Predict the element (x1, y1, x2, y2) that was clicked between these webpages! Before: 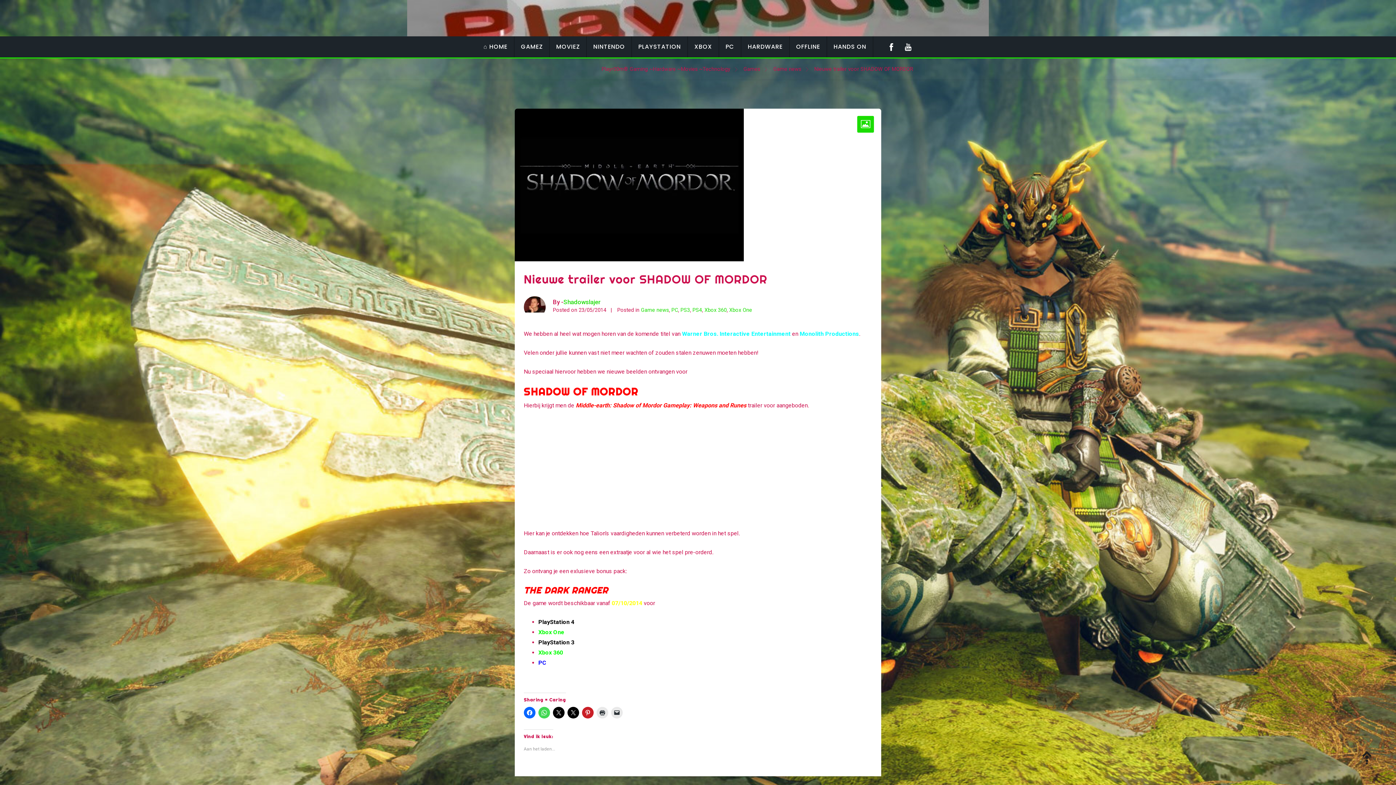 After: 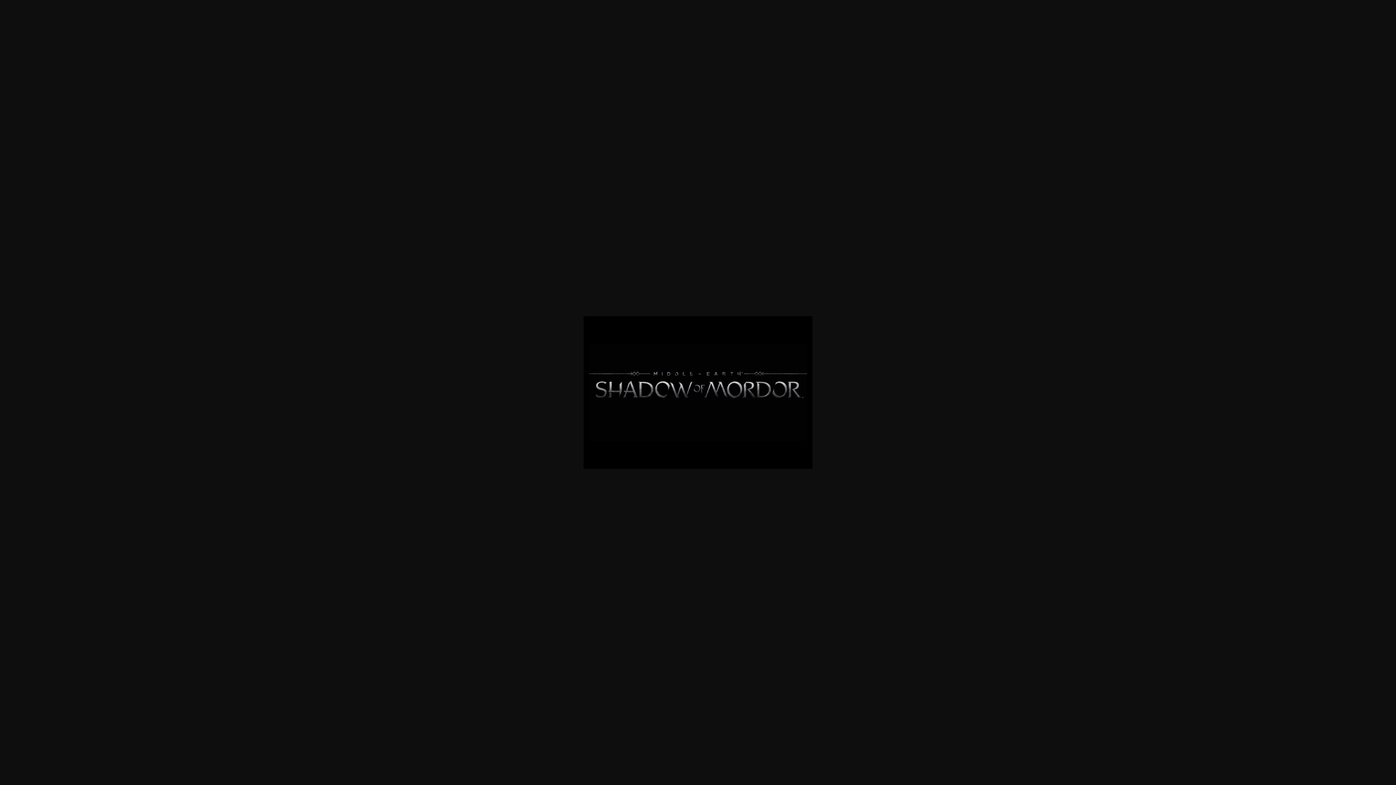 Action: bbox: (514, 181, 743, 188)